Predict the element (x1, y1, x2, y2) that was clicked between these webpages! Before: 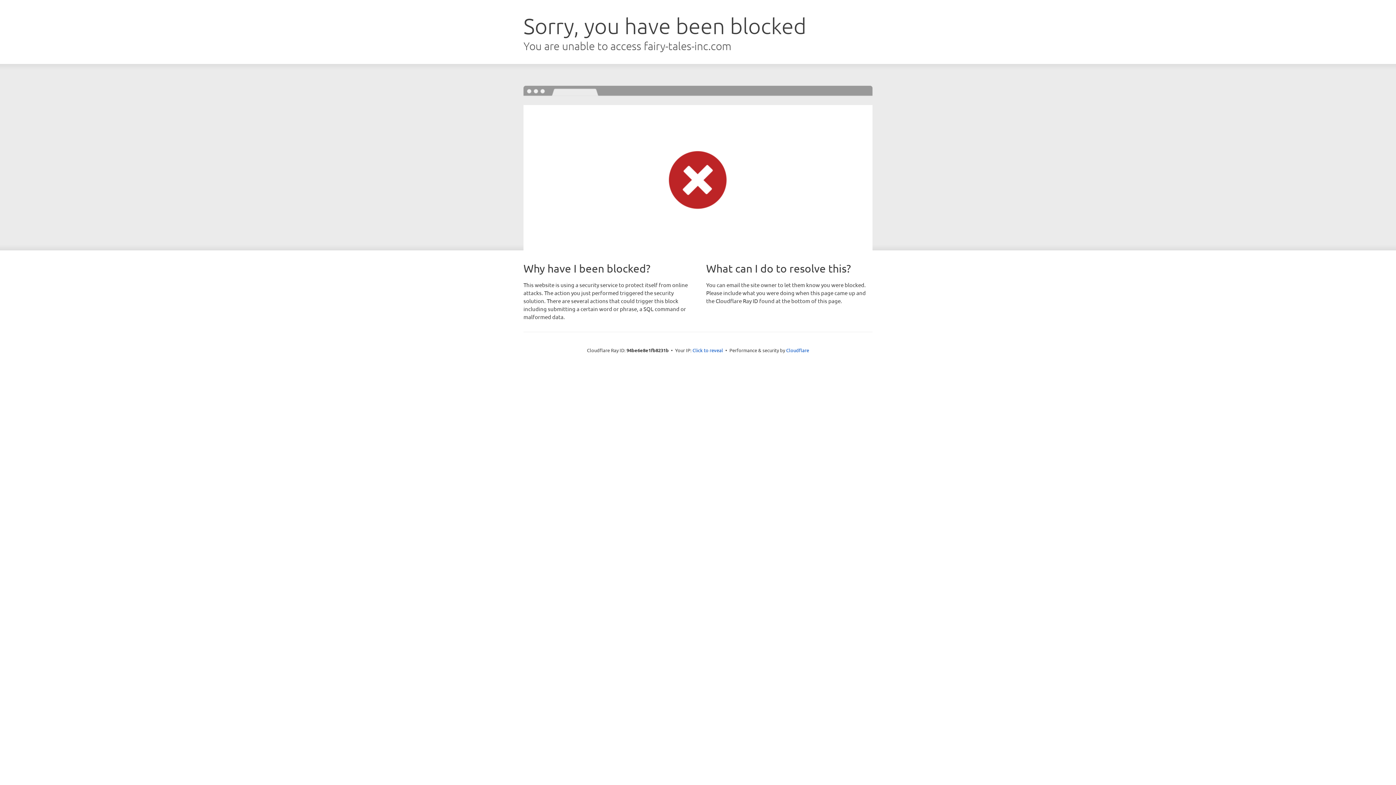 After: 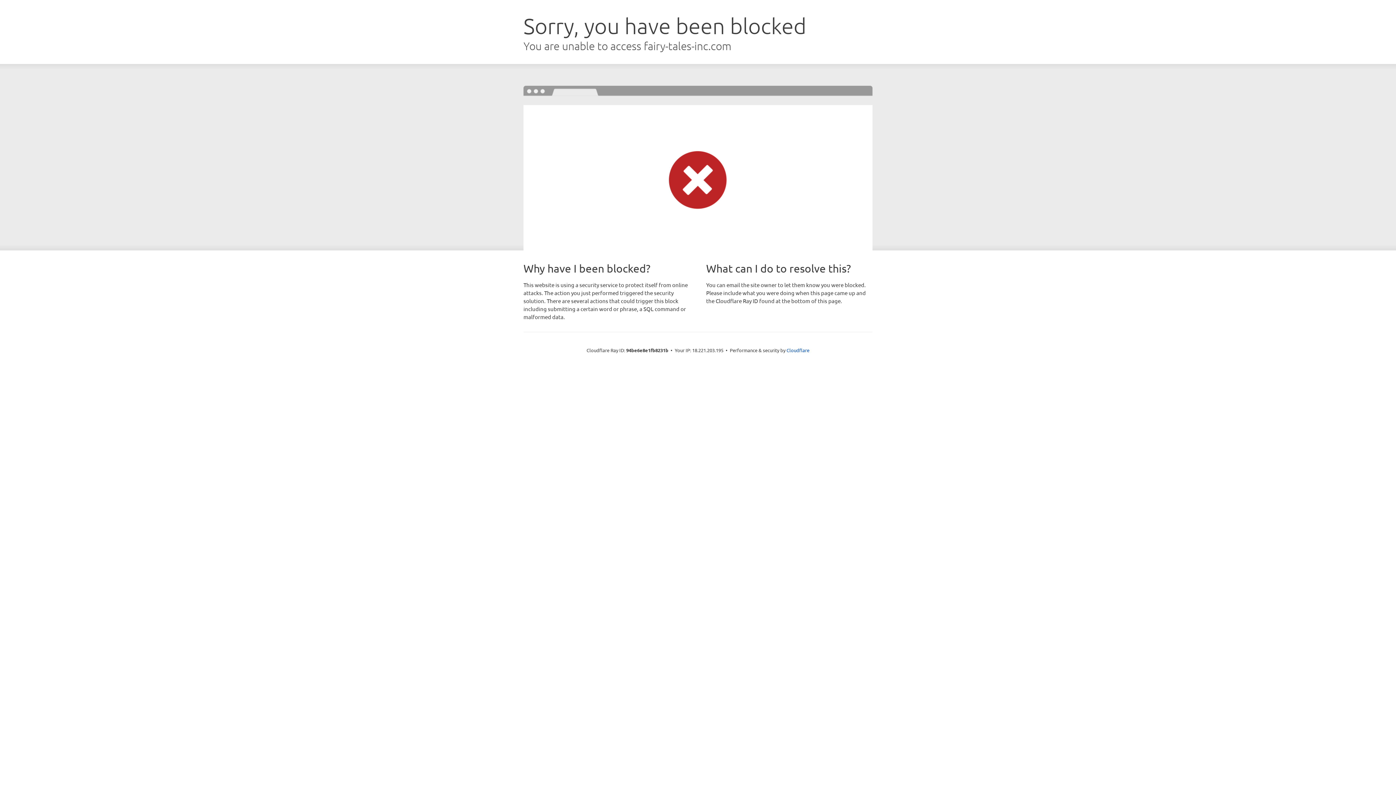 Action: bbox: (692, 346, 723, 353) label: Click to reveal